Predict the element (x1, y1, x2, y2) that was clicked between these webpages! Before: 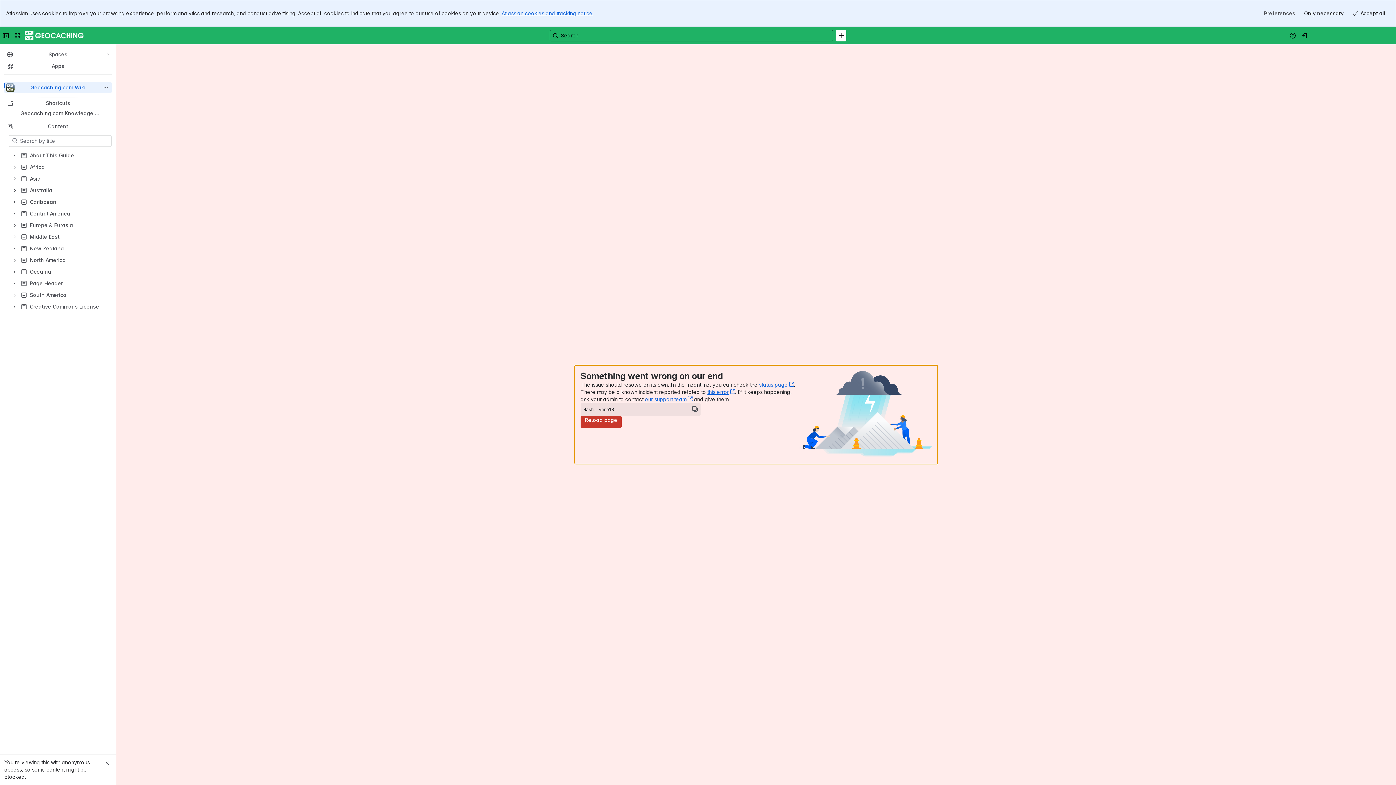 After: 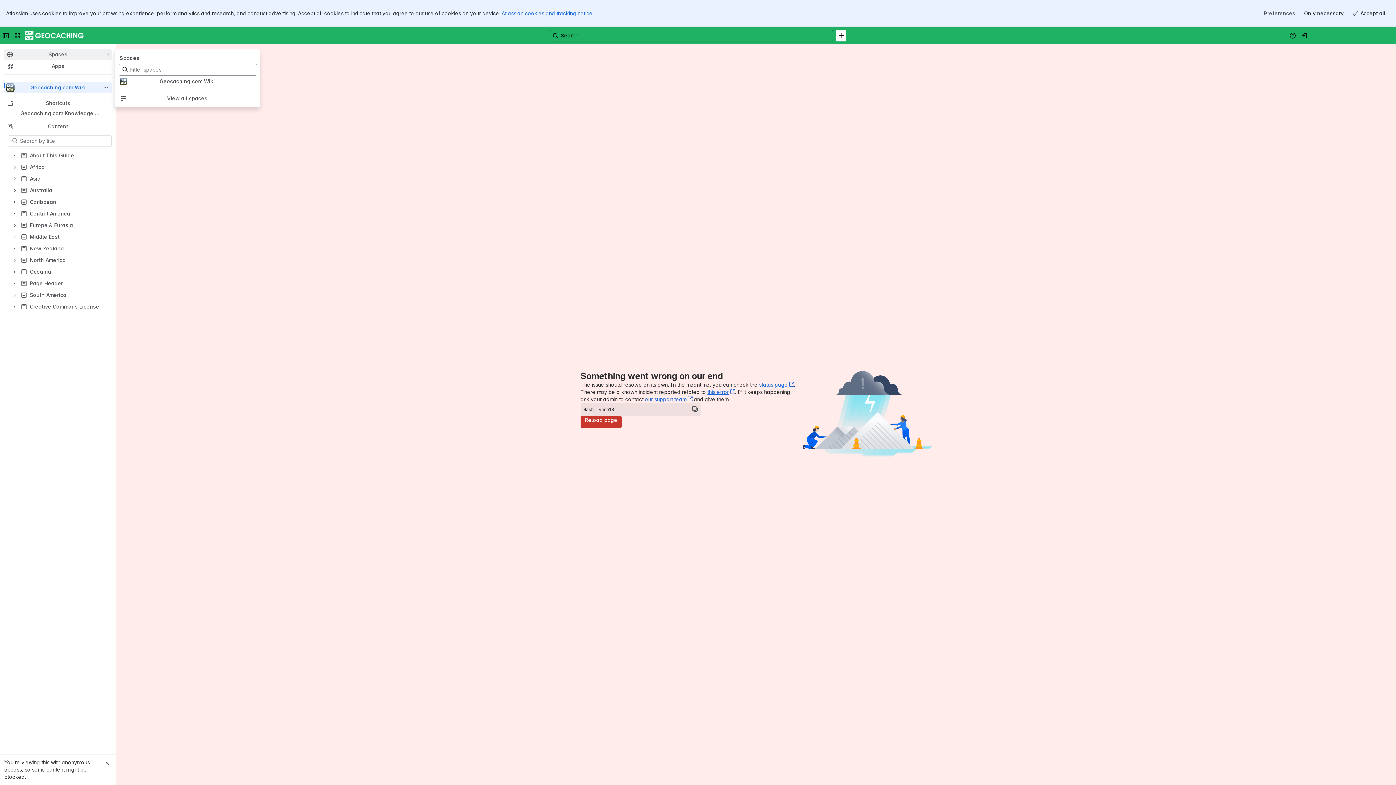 Action: label: Spaces bbox: (4, 49, 111, 59)